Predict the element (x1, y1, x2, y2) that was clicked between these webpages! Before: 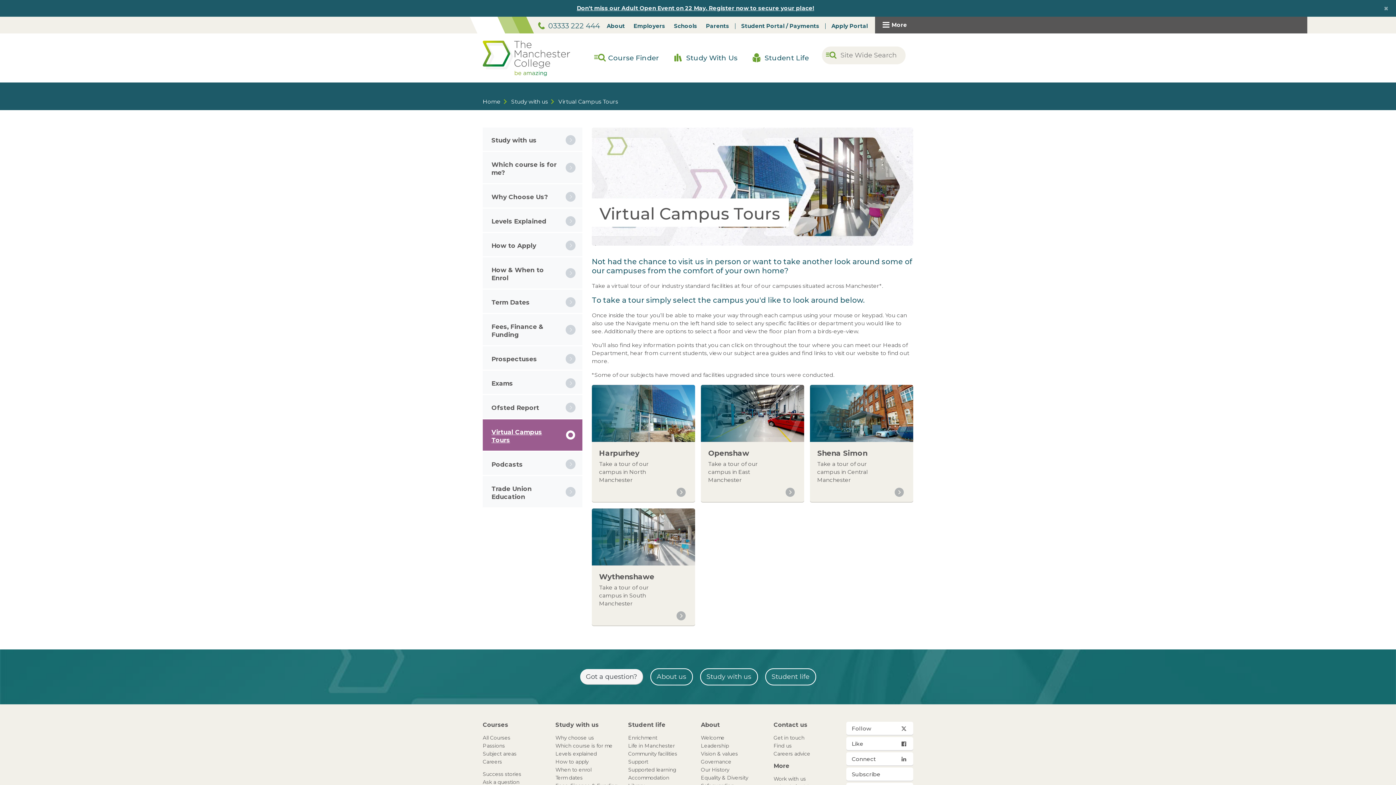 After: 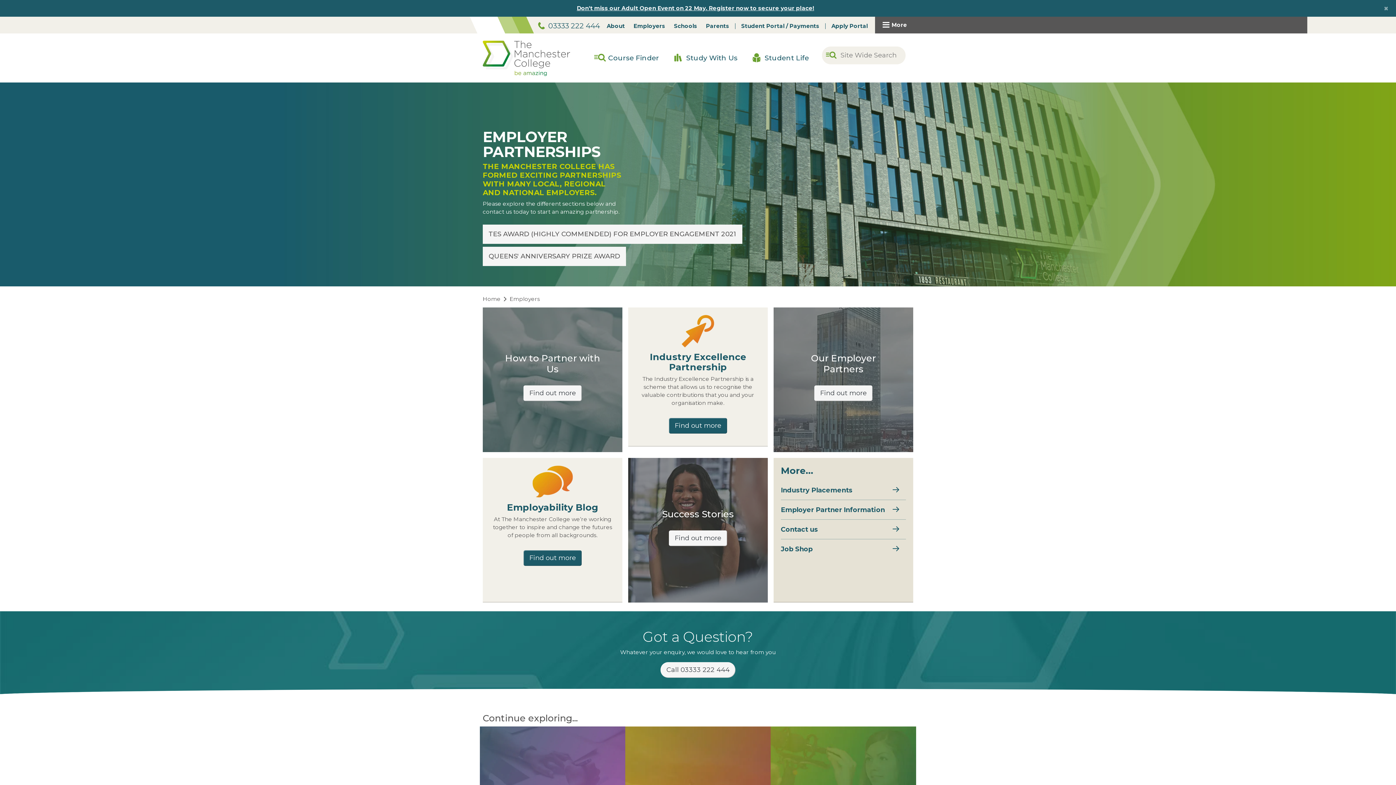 Action: bbox: (633, 22, 665, 29) label: Employers